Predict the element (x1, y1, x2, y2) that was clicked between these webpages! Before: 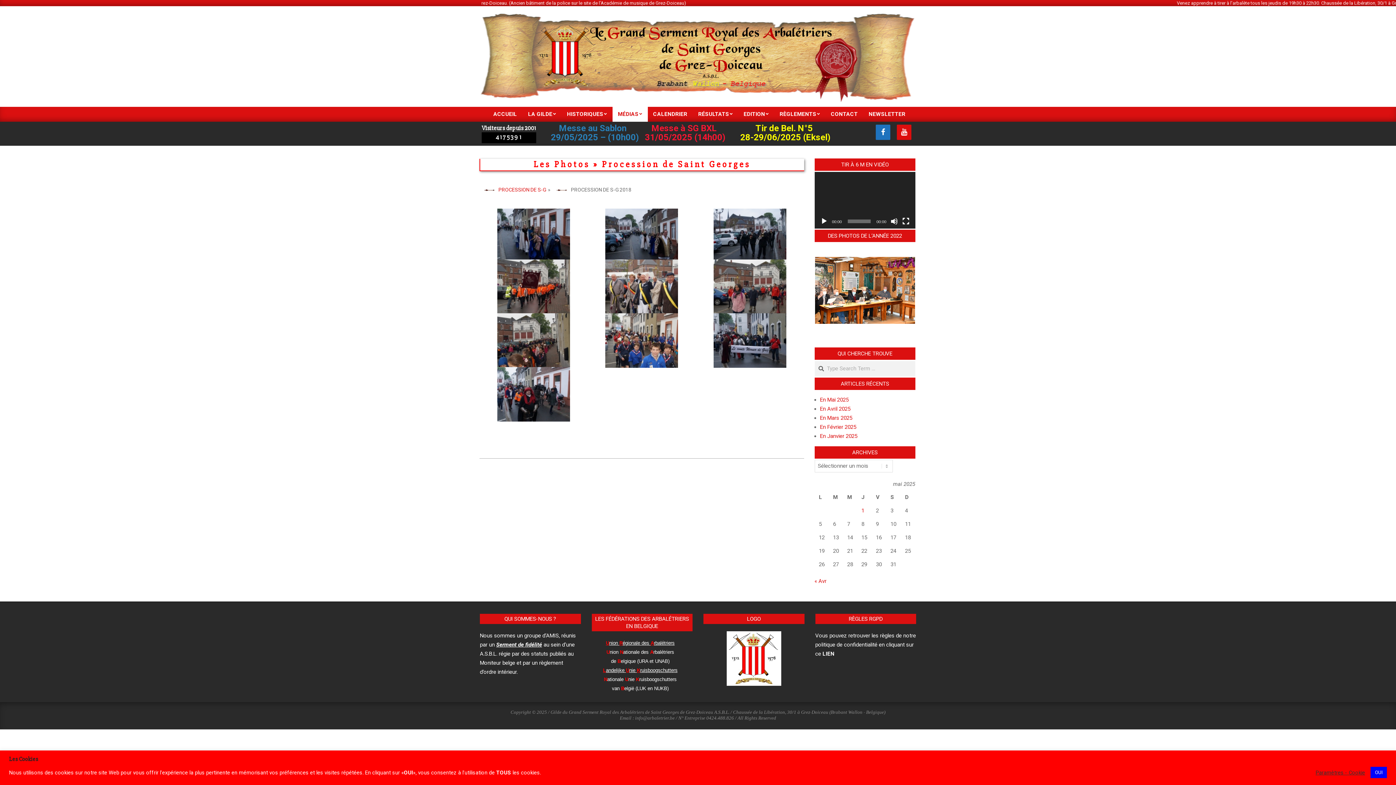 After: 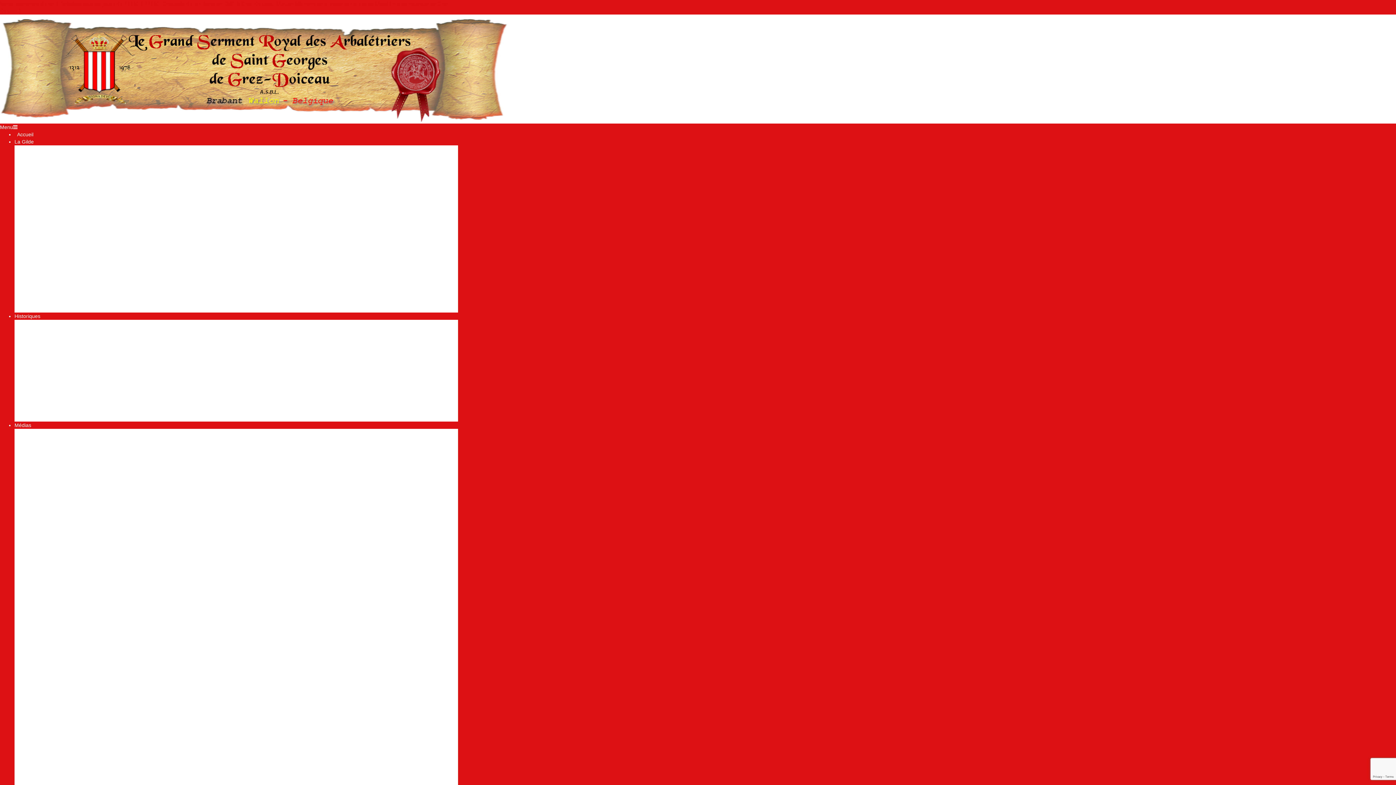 Action: label: En Janvier 2025 bbox: (820, 433, 857, 439)